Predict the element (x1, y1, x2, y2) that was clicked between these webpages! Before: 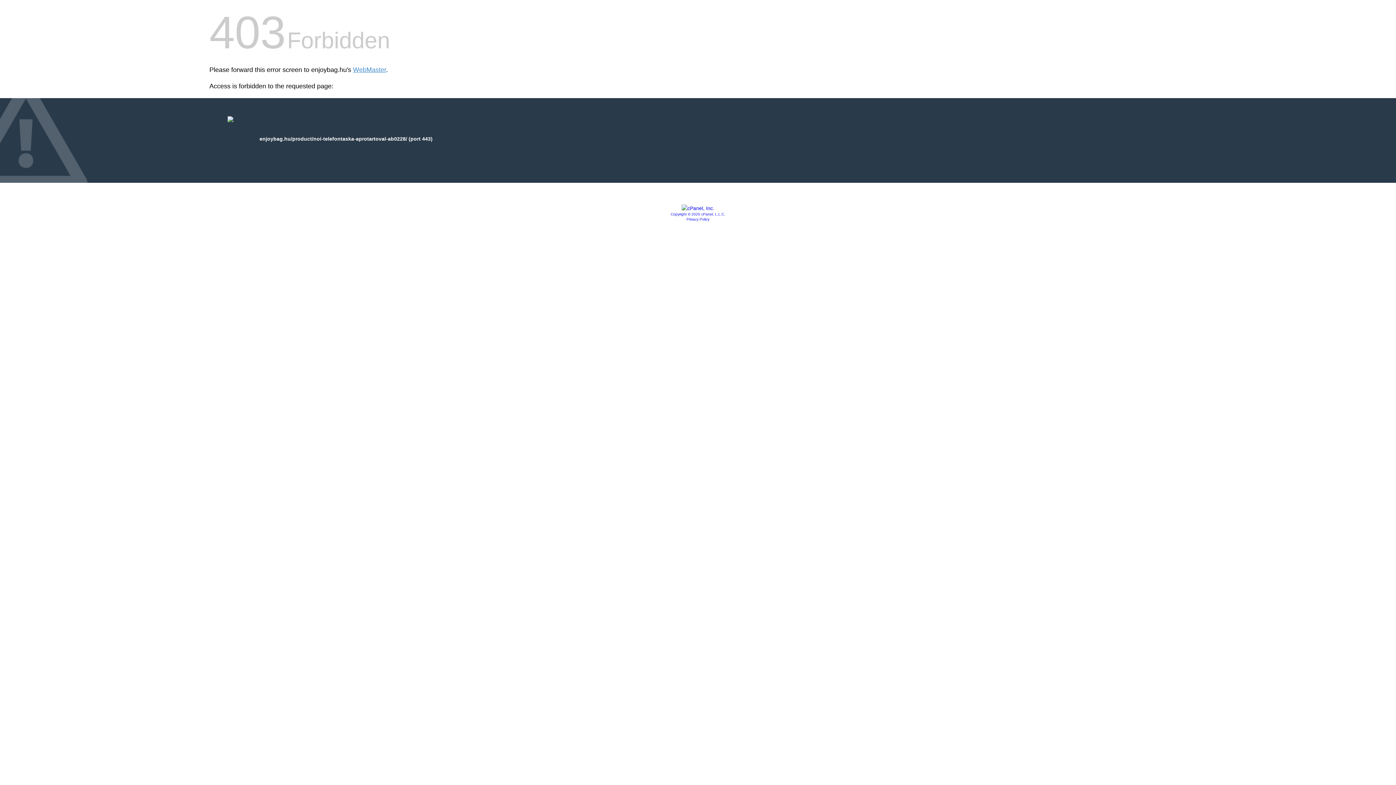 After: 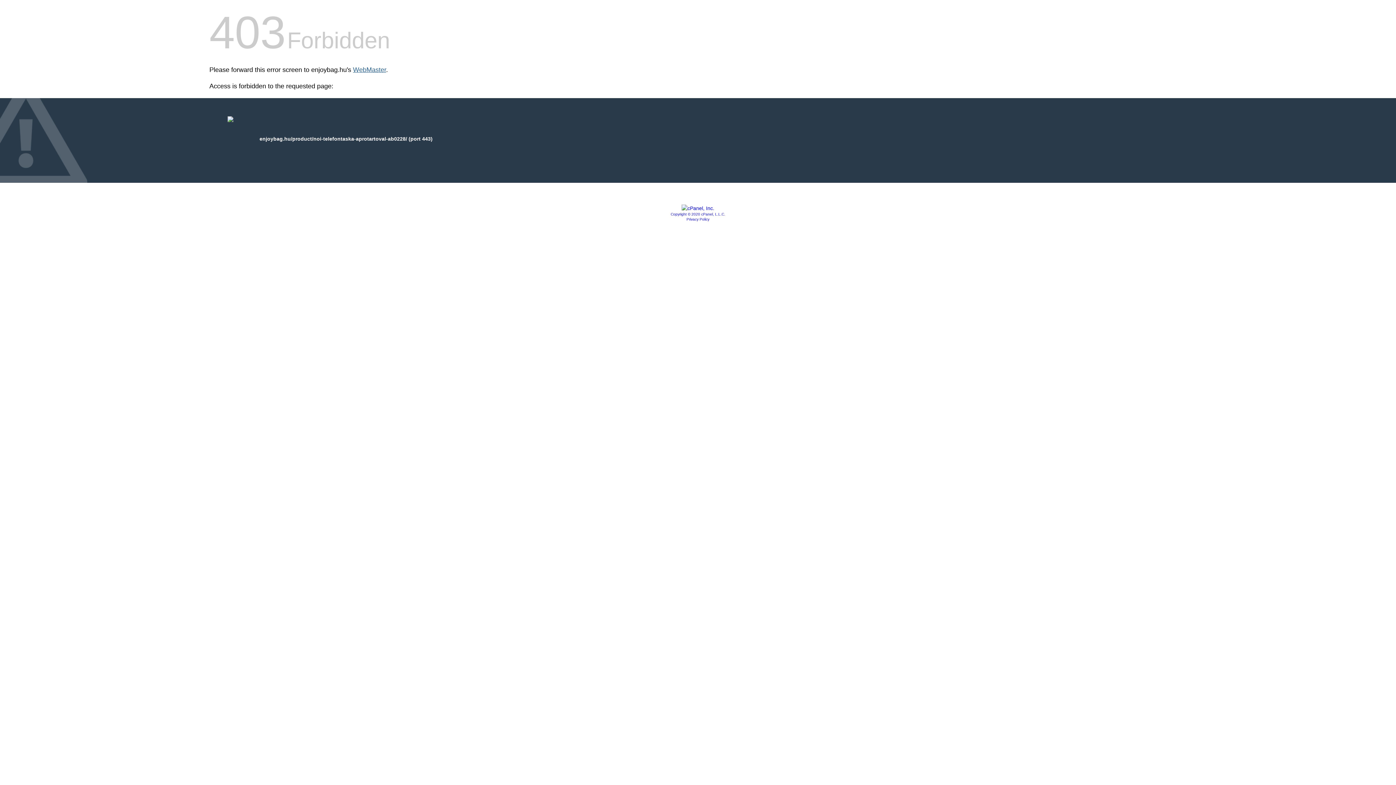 Action: label: WebMaster bbox: (353, 66, 386, 73)